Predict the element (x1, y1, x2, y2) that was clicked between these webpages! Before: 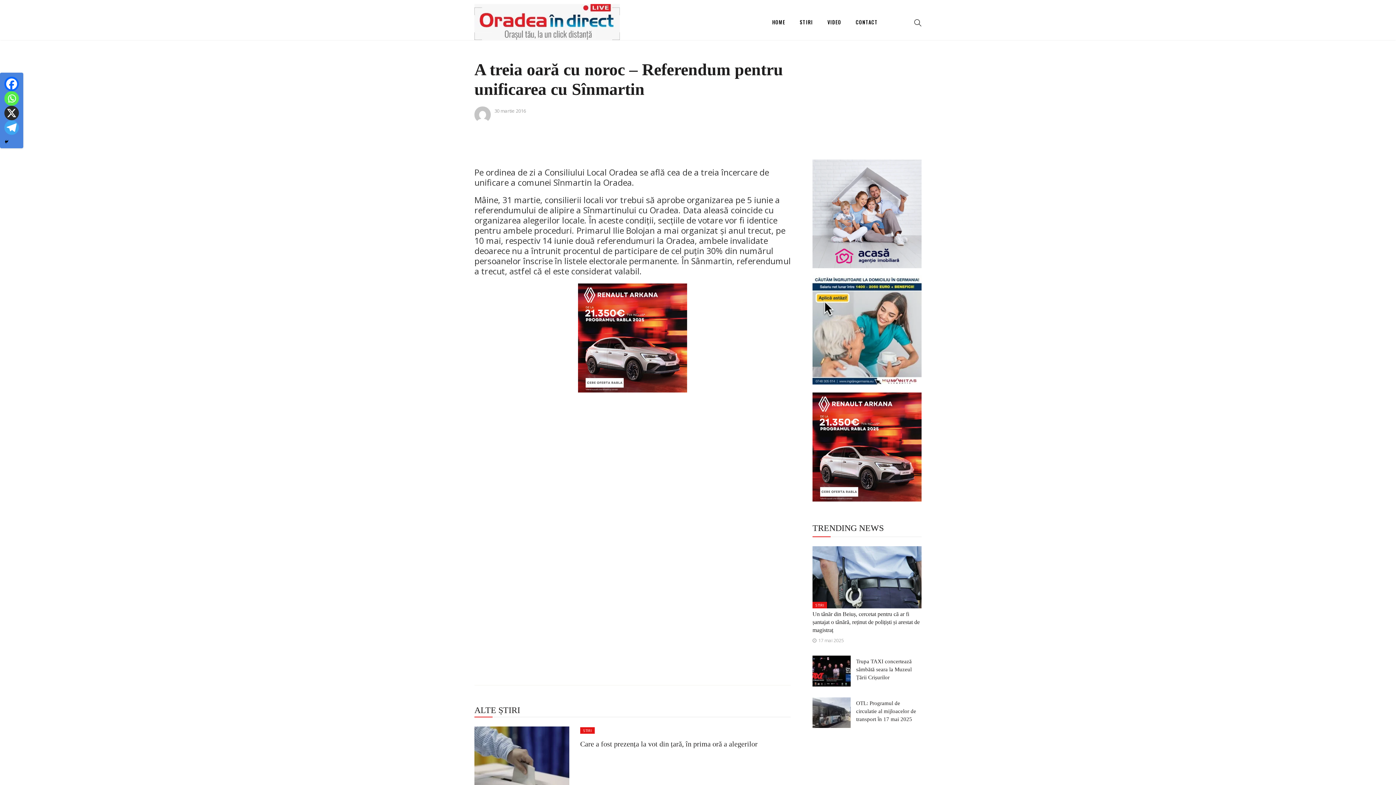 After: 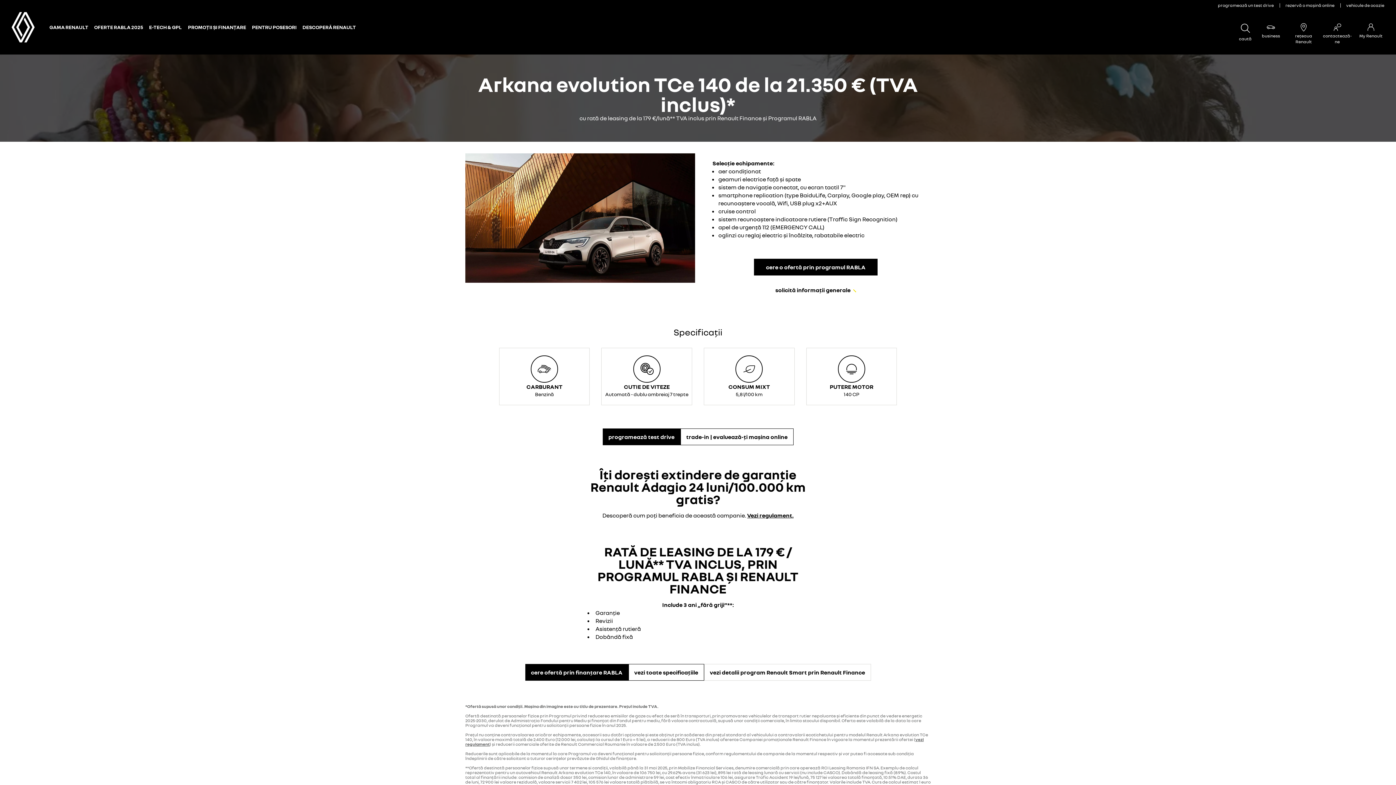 Action: bbox: (812, 443, 921, 450) label: ARKANA